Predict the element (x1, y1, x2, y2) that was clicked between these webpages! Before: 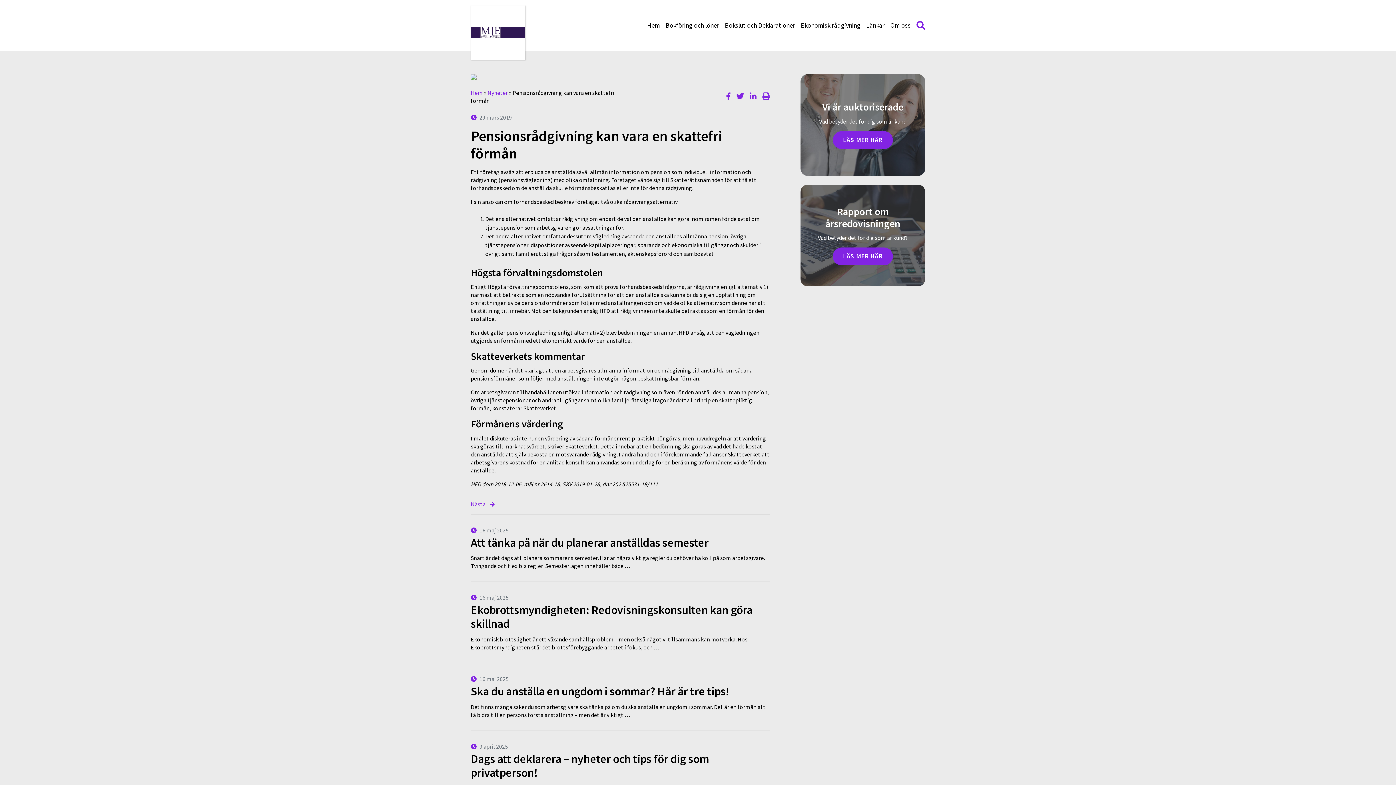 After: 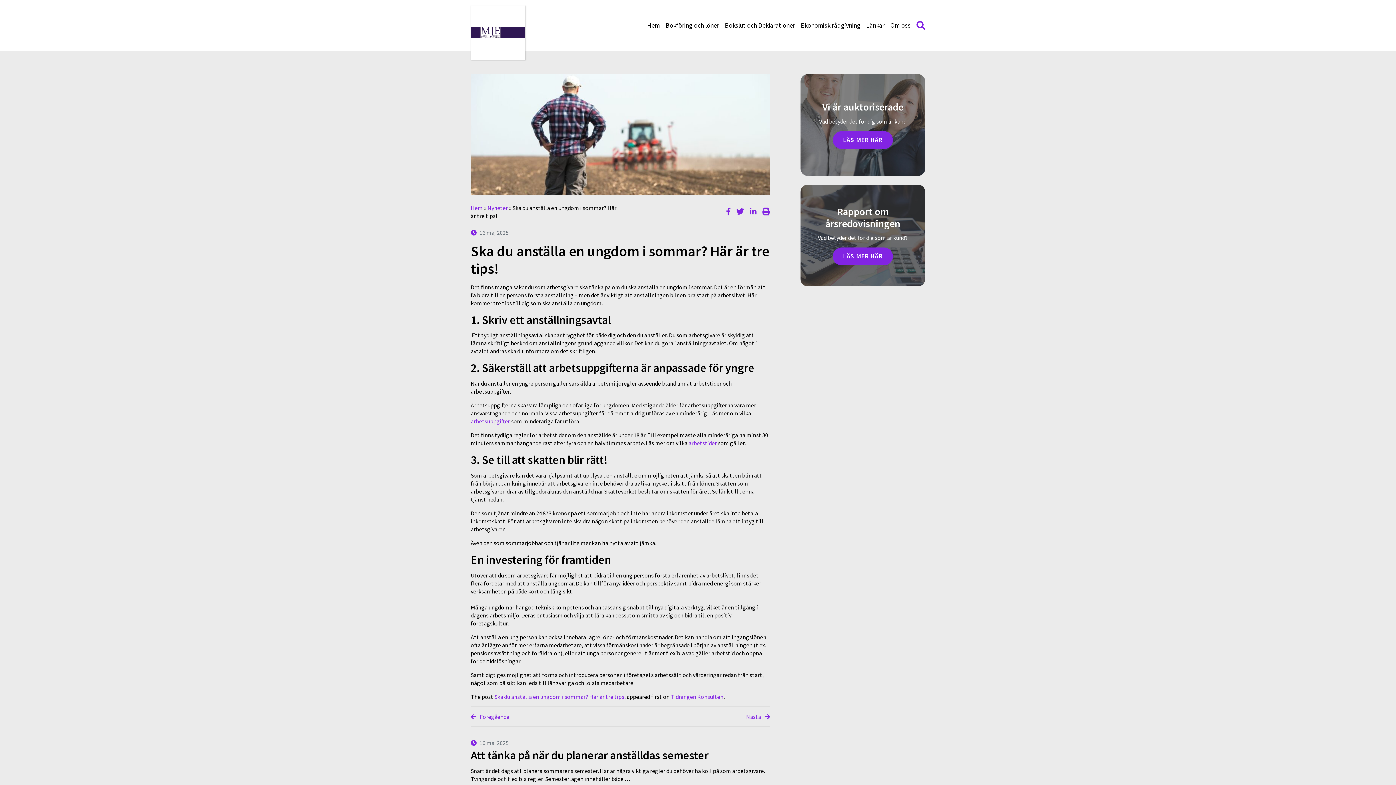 Action: bbox: (470, 684, 770, 698) label: Ska du anställa en ungdom i sommar? Här är tre tips!